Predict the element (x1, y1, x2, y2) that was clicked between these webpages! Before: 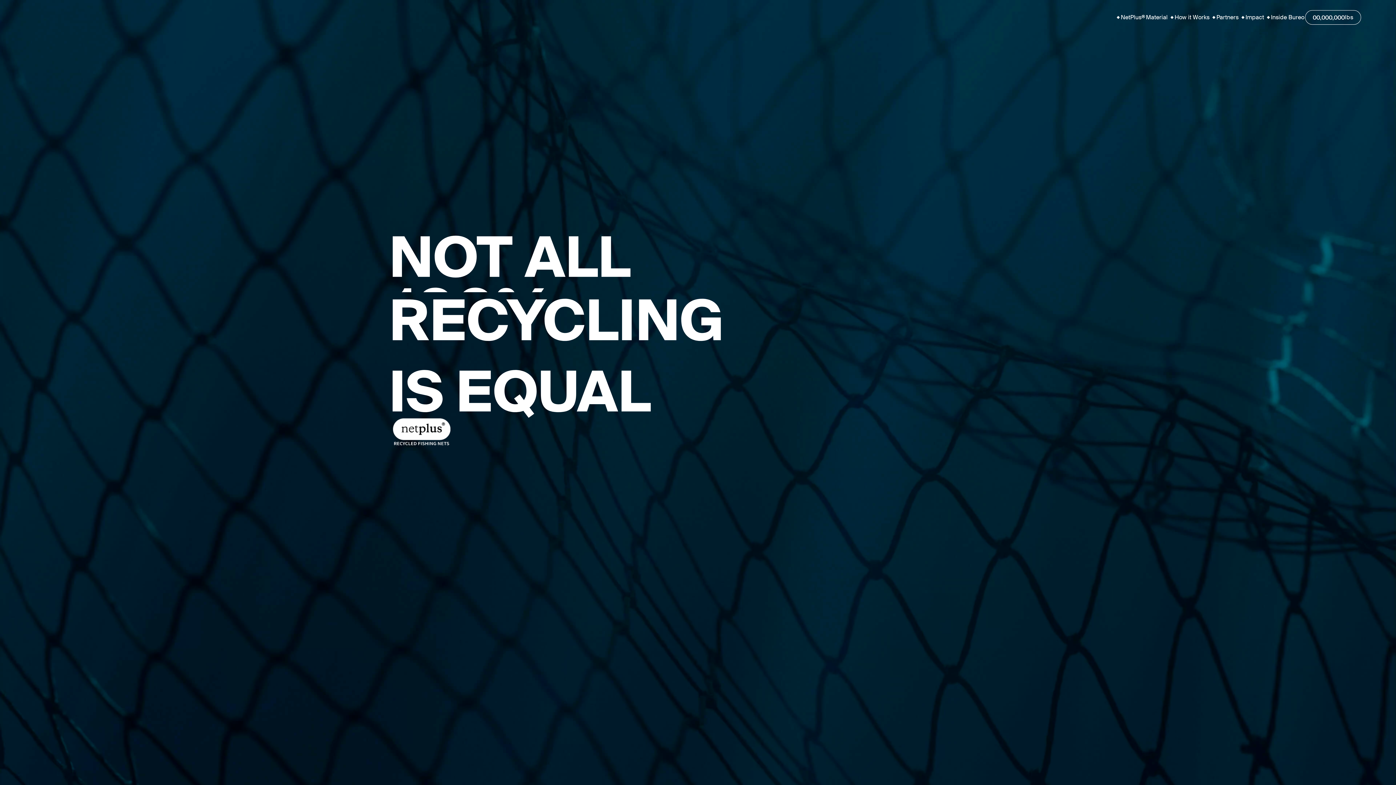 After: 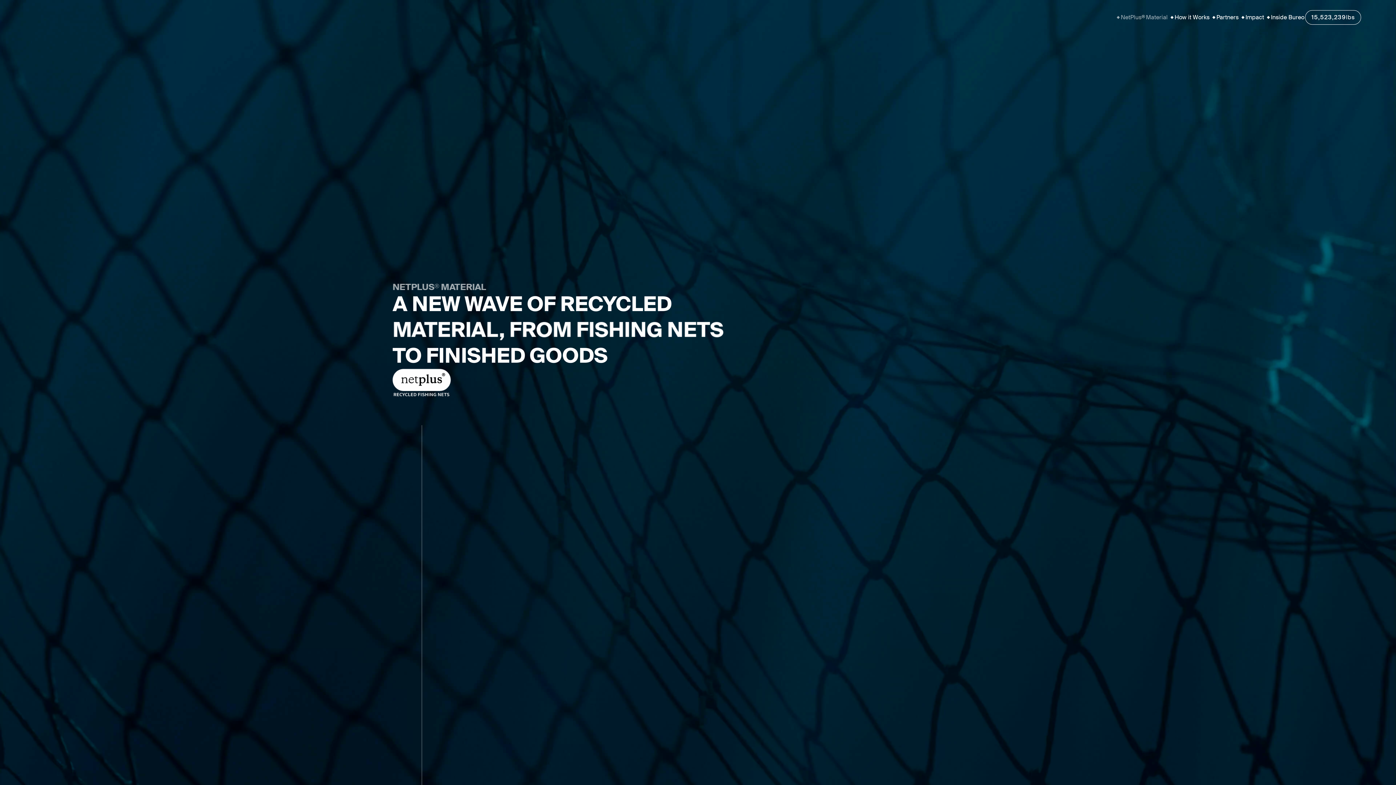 Action: label: NetPlus

Material

® bbox: (1114, 13, 1168, 21)